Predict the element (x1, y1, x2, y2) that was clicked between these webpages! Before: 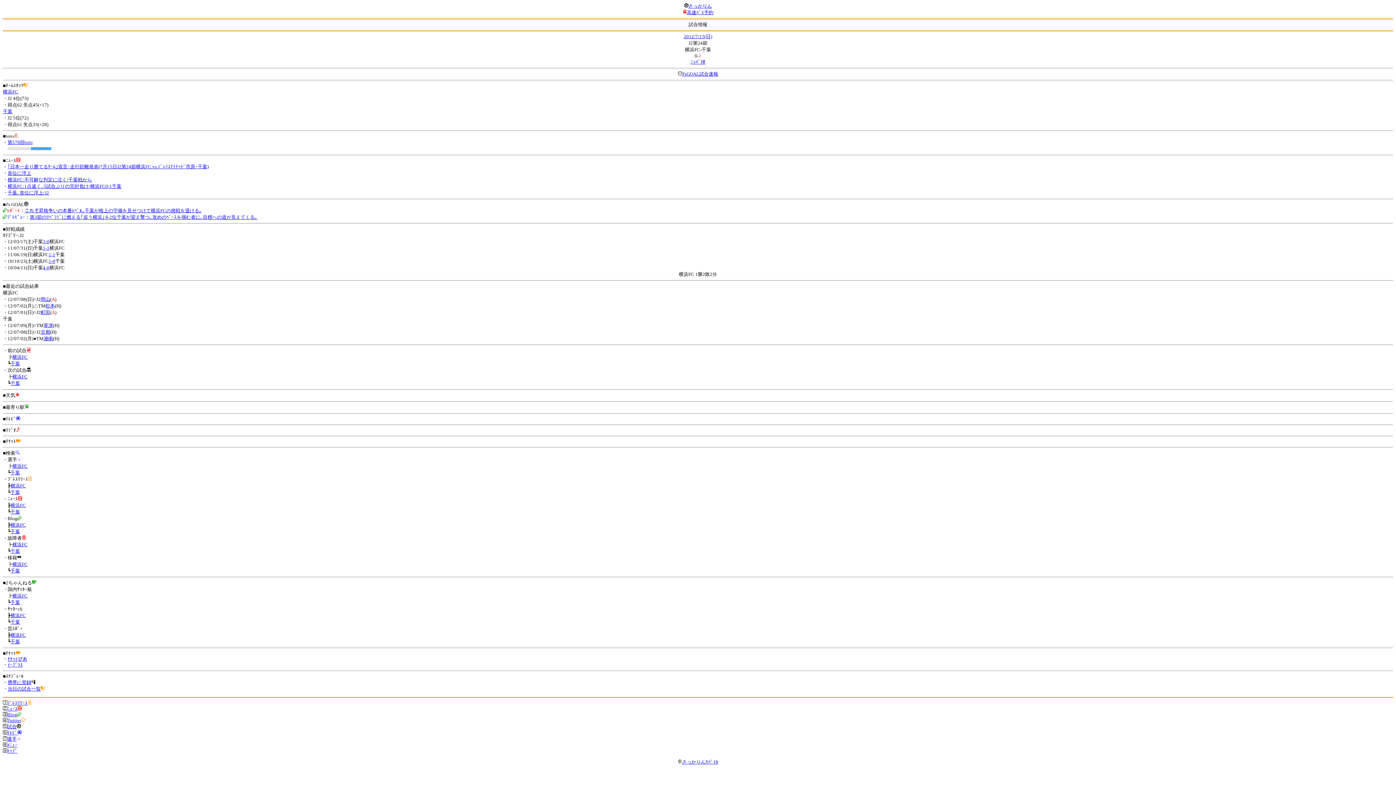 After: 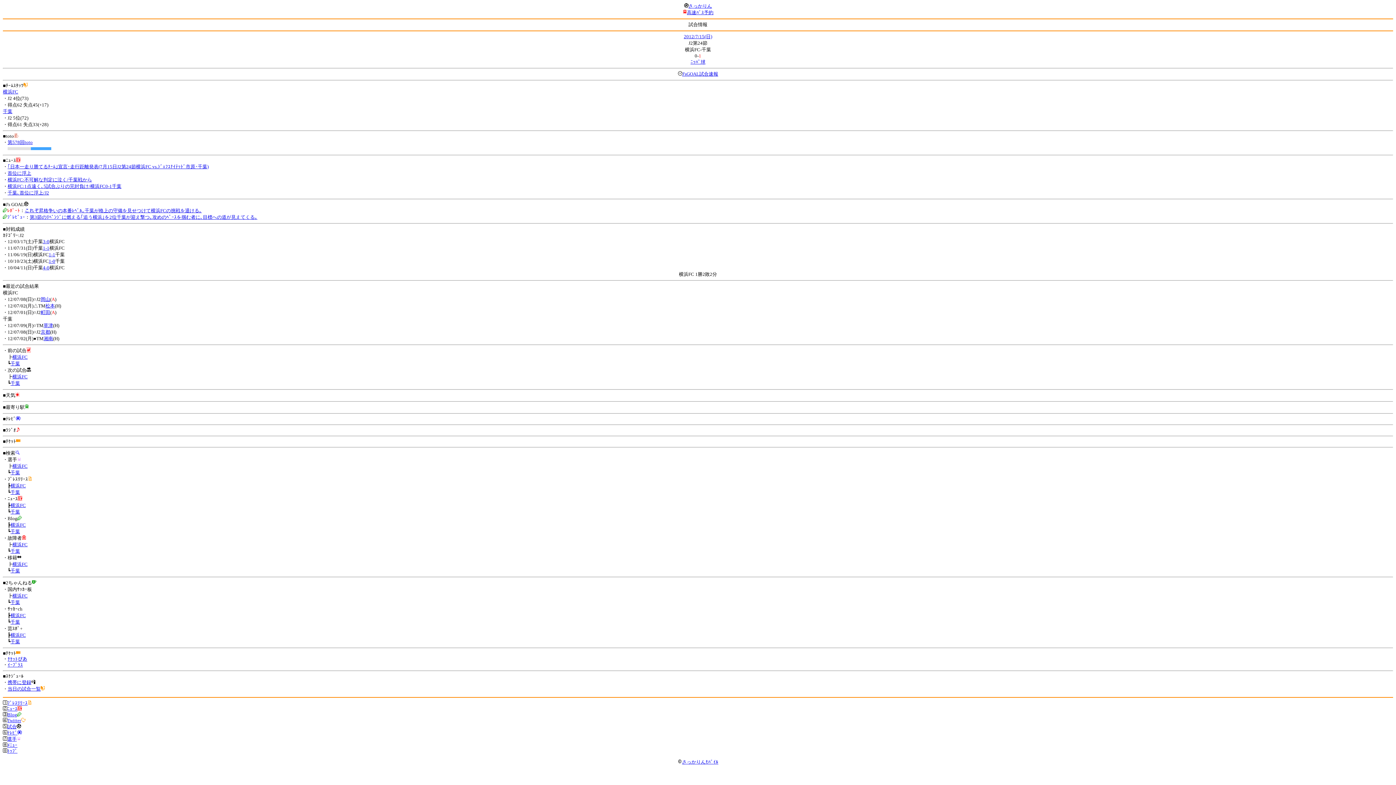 Action: label: ﾒﾆｭｰ bbox: (7, 742, 17, 748)